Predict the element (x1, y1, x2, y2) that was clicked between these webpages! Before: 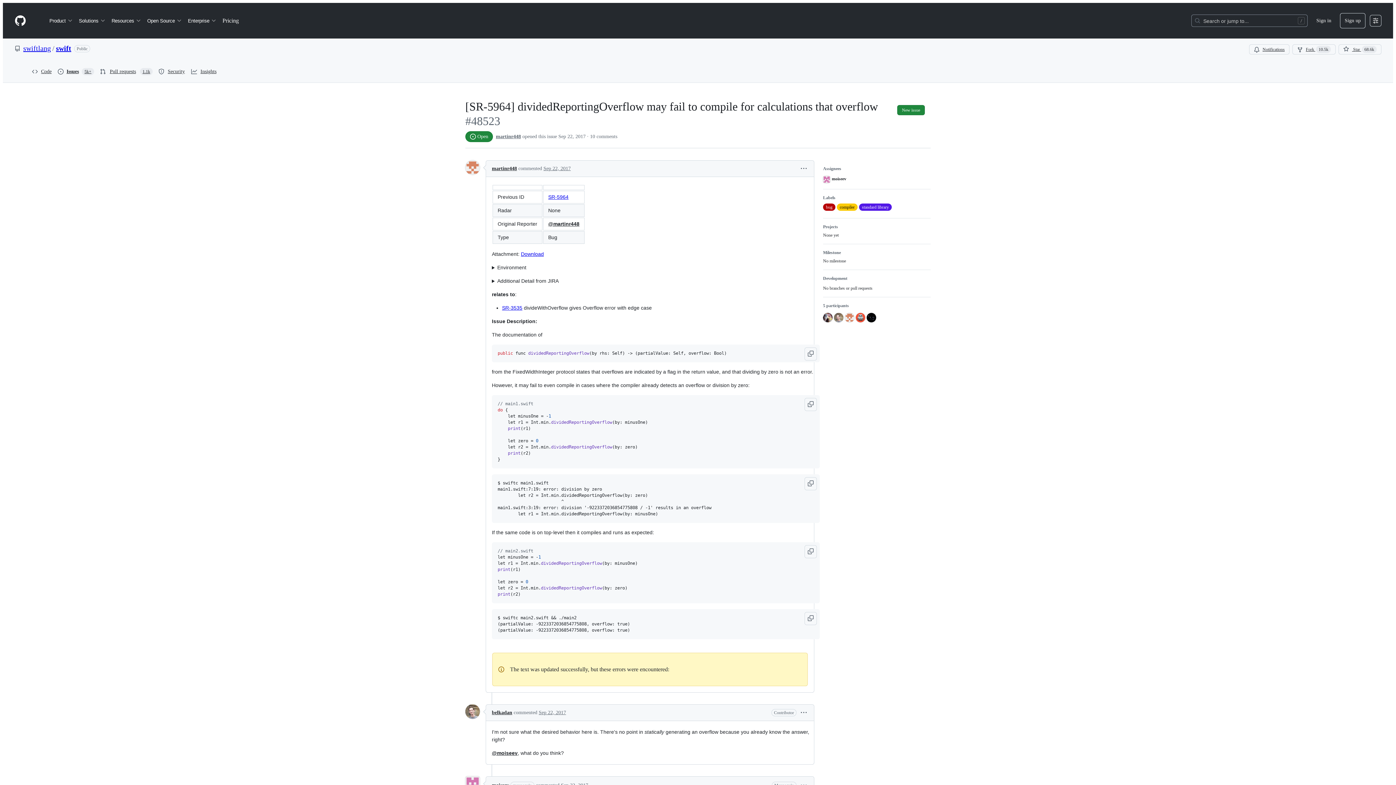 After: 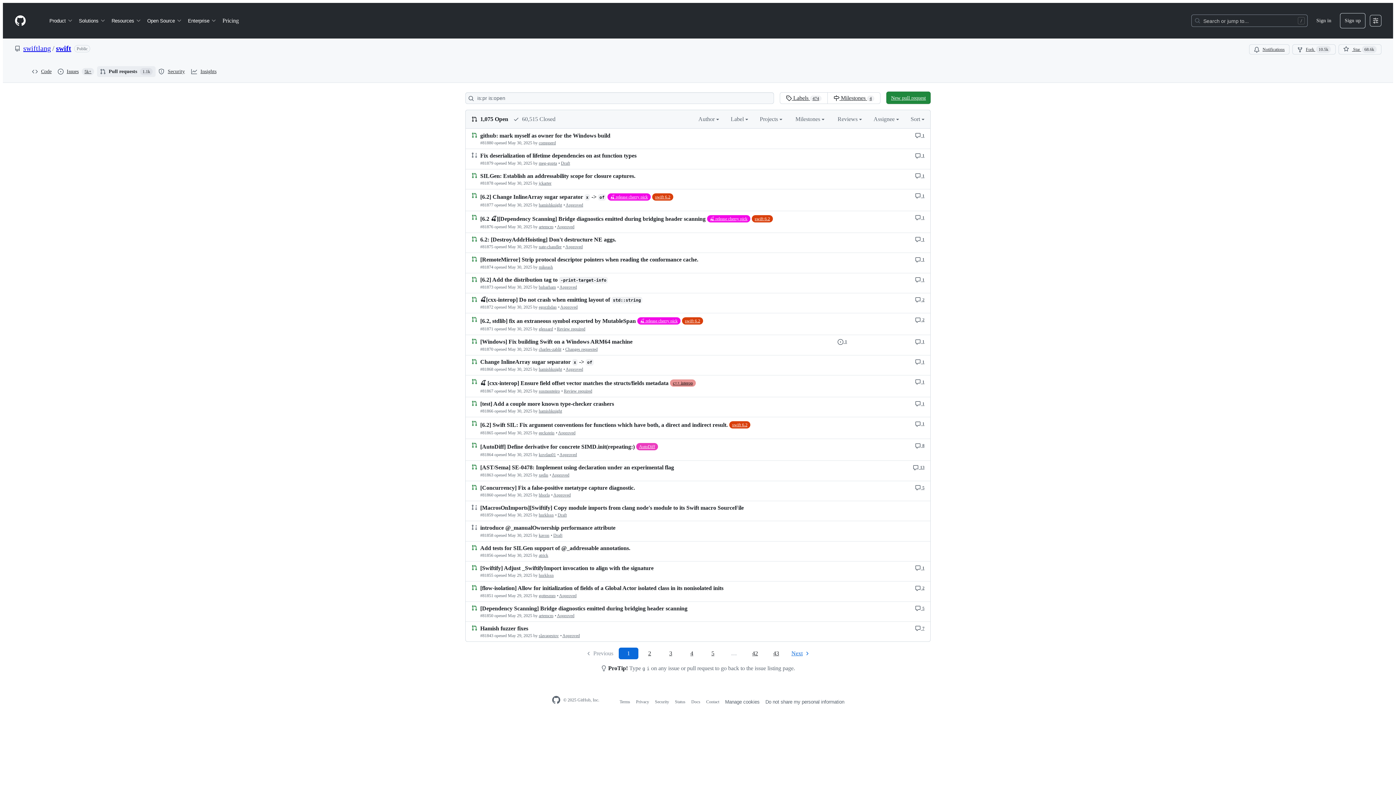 Action: label: Pull requests
1.1k bbox: (97, 66, 155, 77)